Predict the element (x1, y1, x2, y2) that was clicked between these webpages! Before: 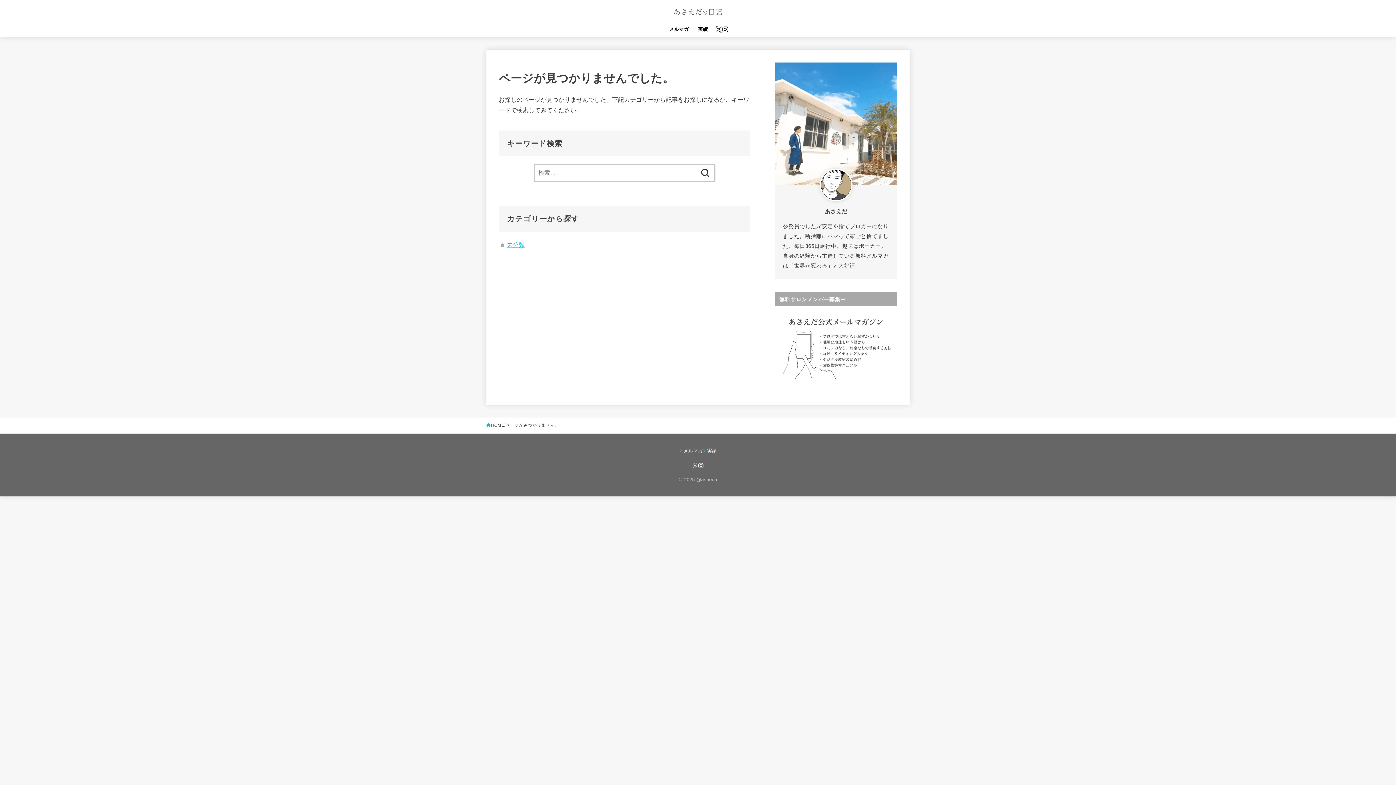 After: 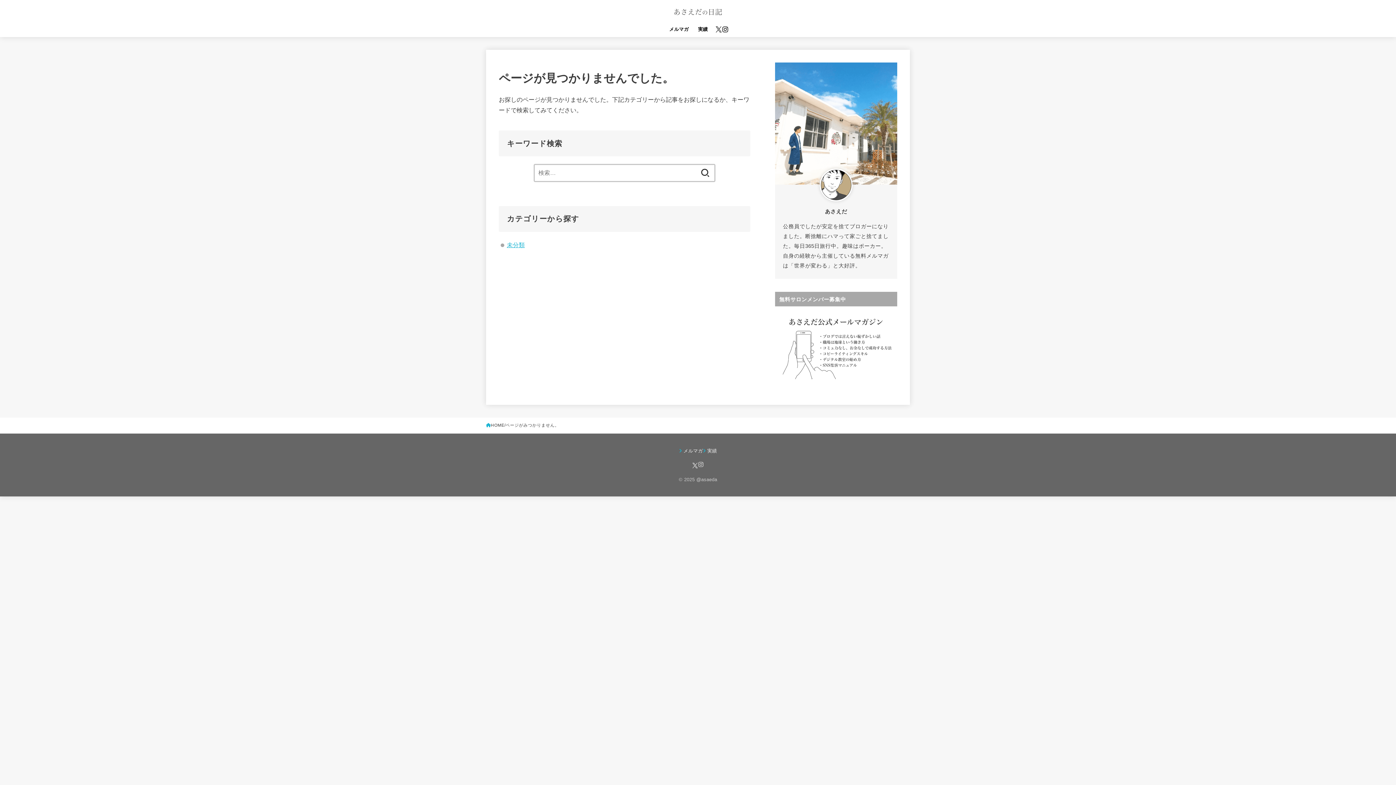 Action: label: Instagram bbox: (698, 462, 704, 468)